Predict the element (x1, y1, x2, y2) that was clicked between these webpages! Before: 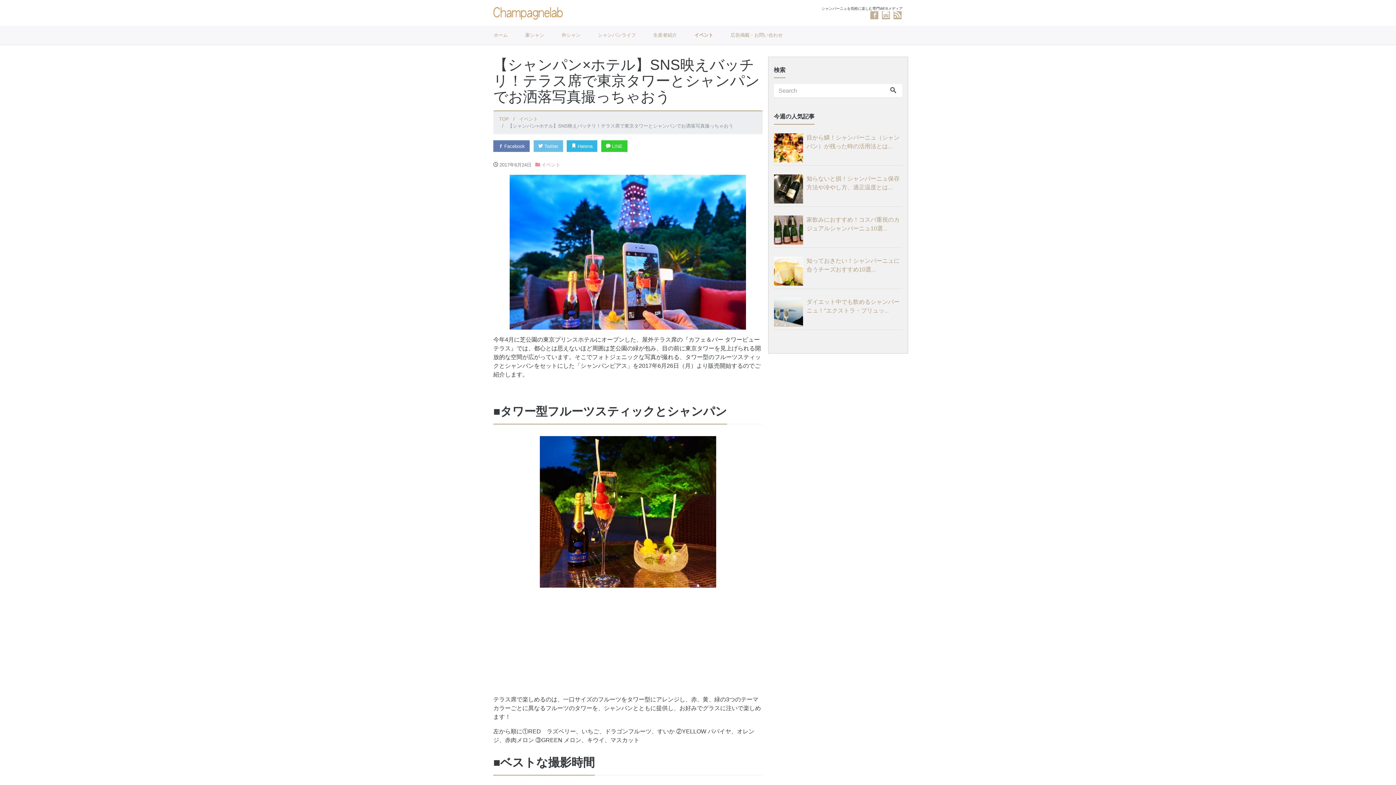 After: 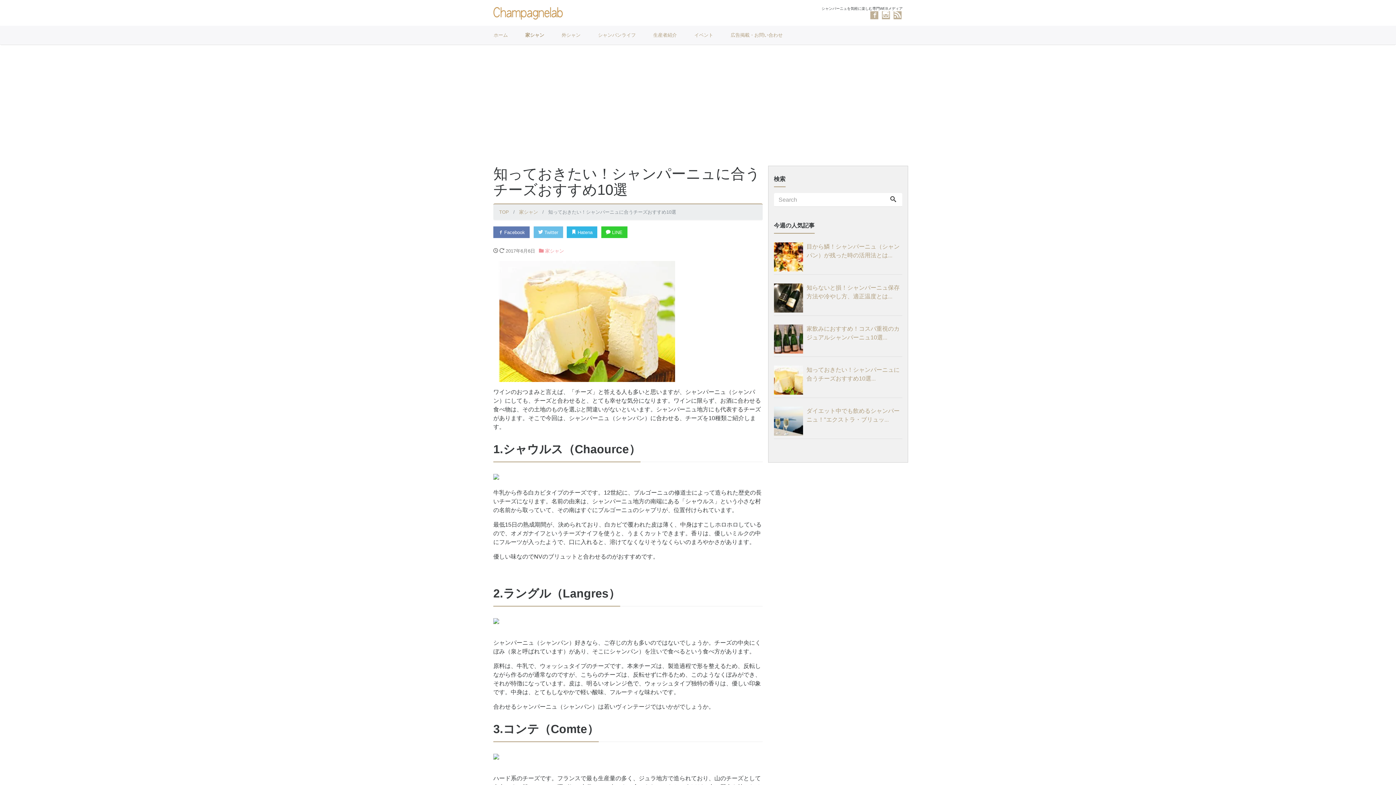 Action: label: 知っておきたい！シャンパーニュに合うチーズおすすめ10選... bbox: (806, 253, 902, 288)